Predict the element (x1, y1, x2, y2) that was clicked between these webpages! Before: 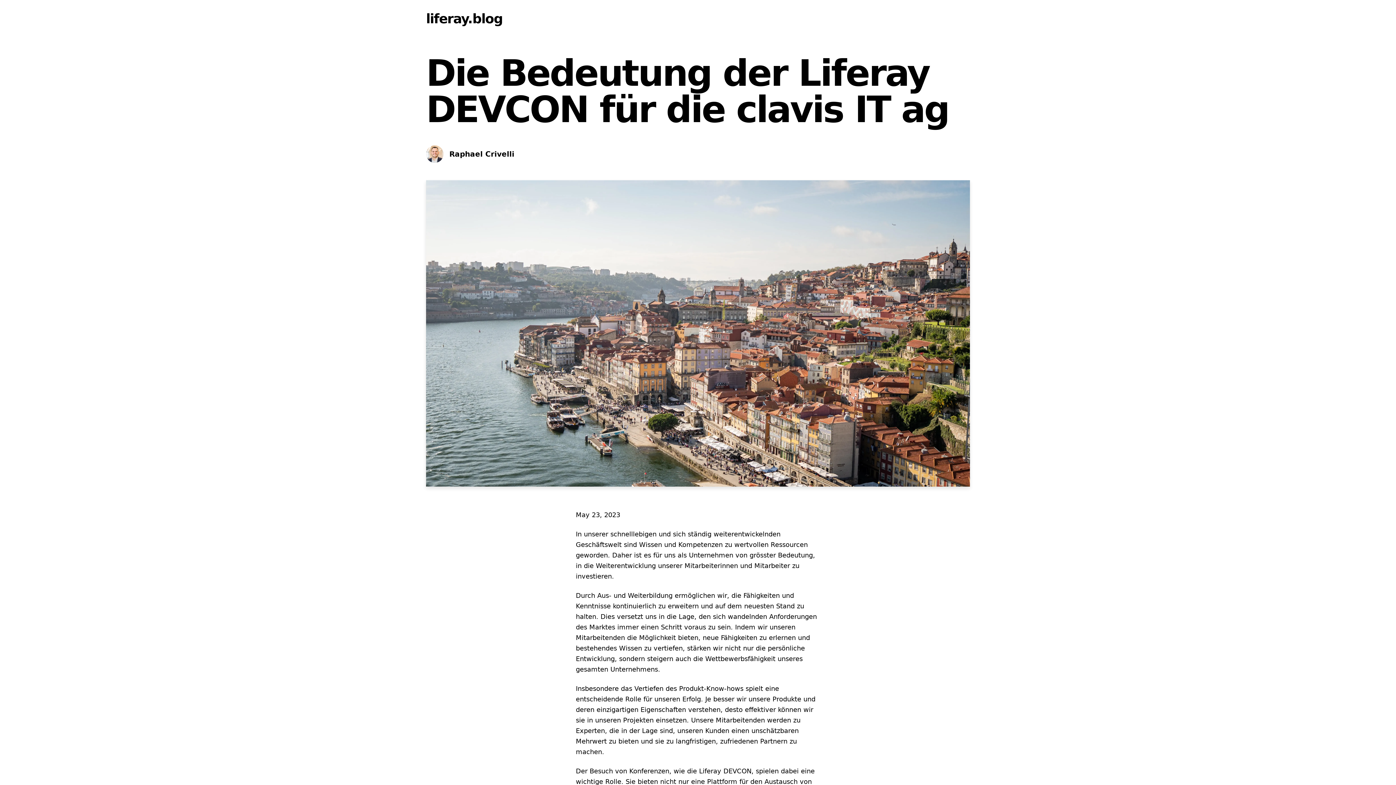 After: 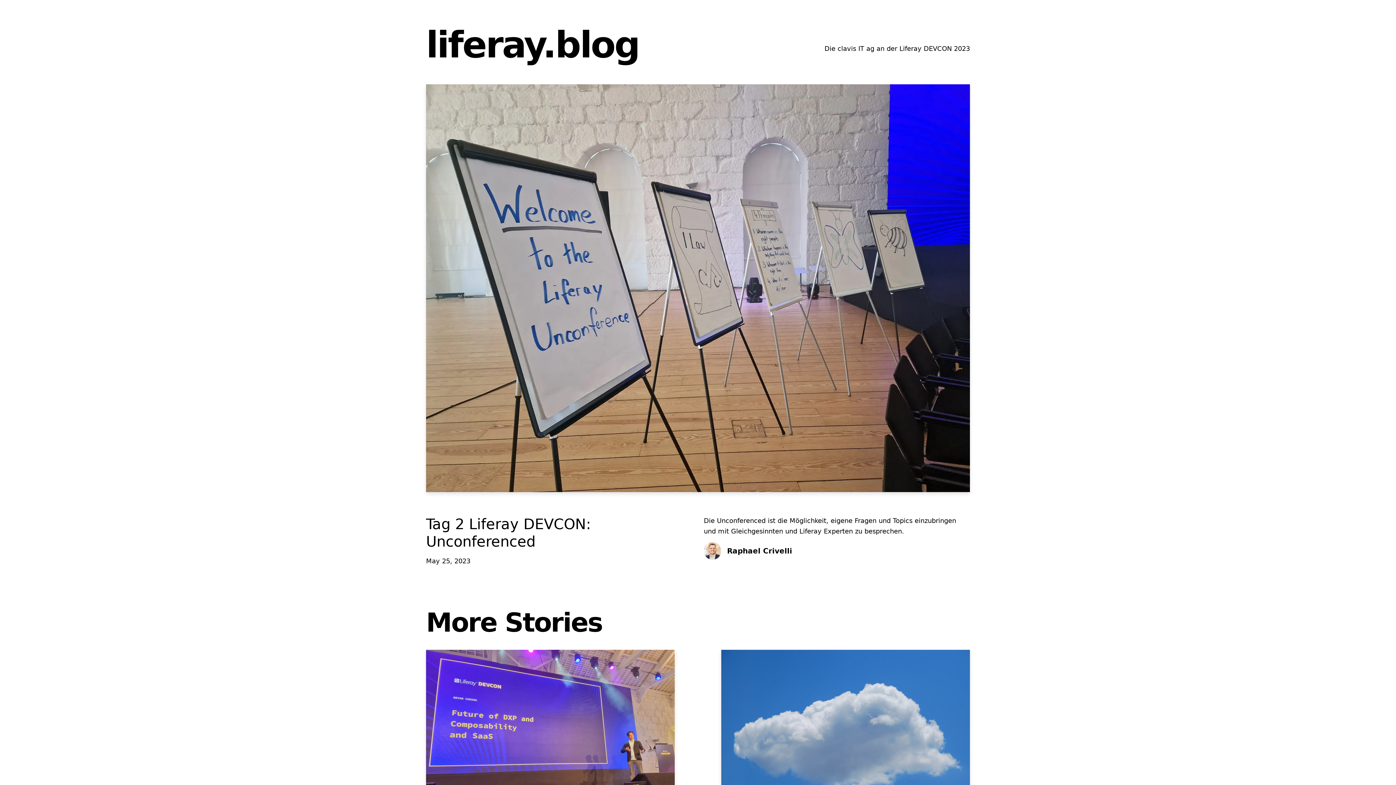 Action: label: liferay.blog bbox: (426, 11, 502, 26)